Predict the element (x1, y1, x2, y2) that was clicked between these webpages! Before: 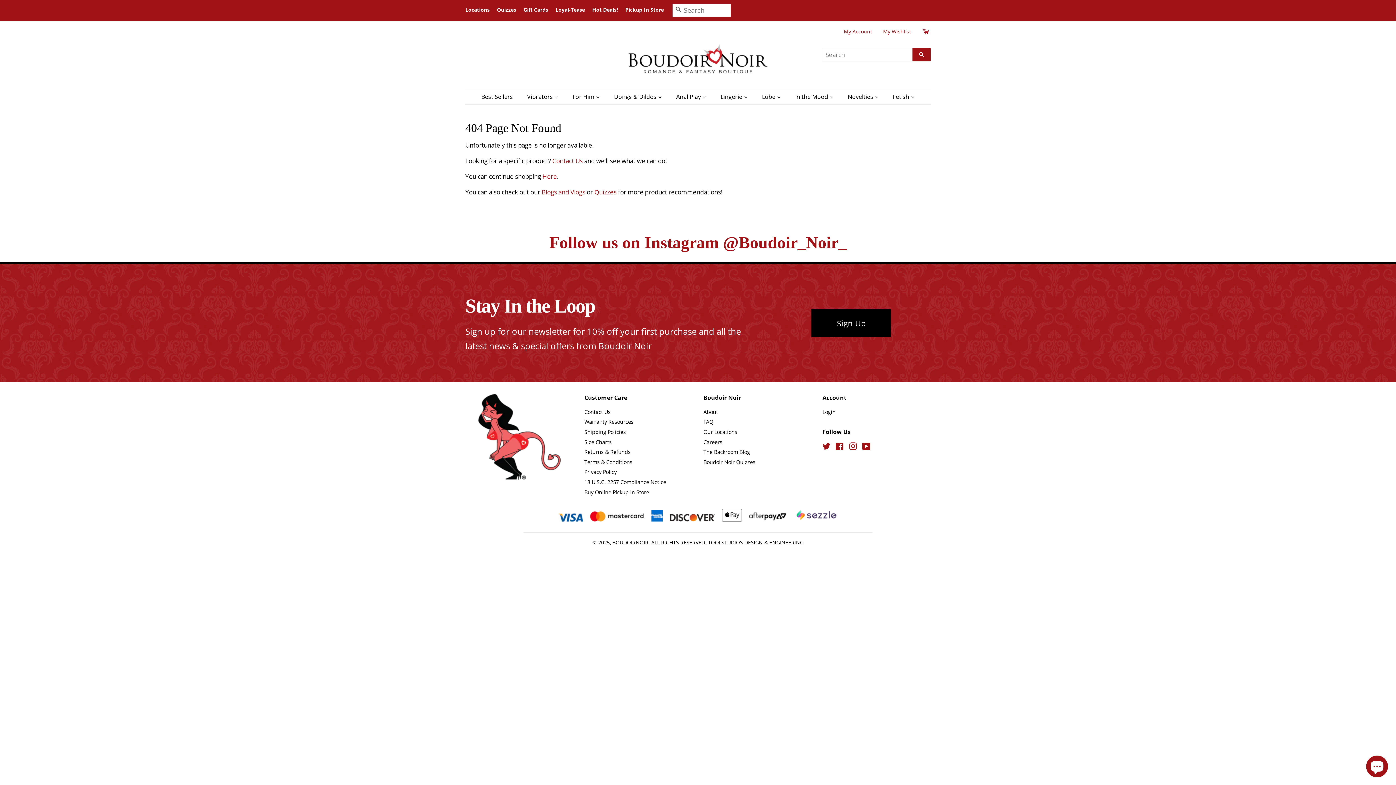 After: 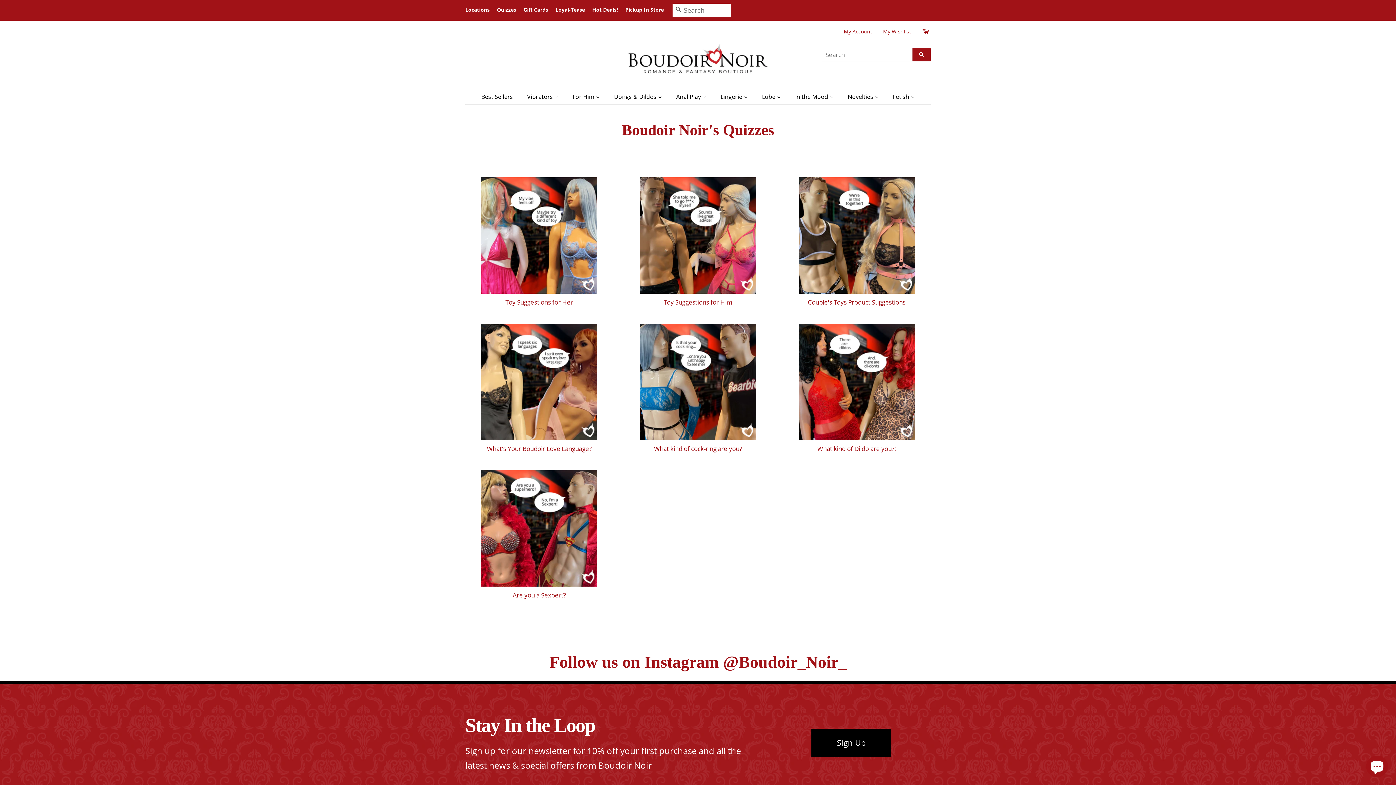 Action: label: Quizzes bbox: (497, 6, 516, 13)